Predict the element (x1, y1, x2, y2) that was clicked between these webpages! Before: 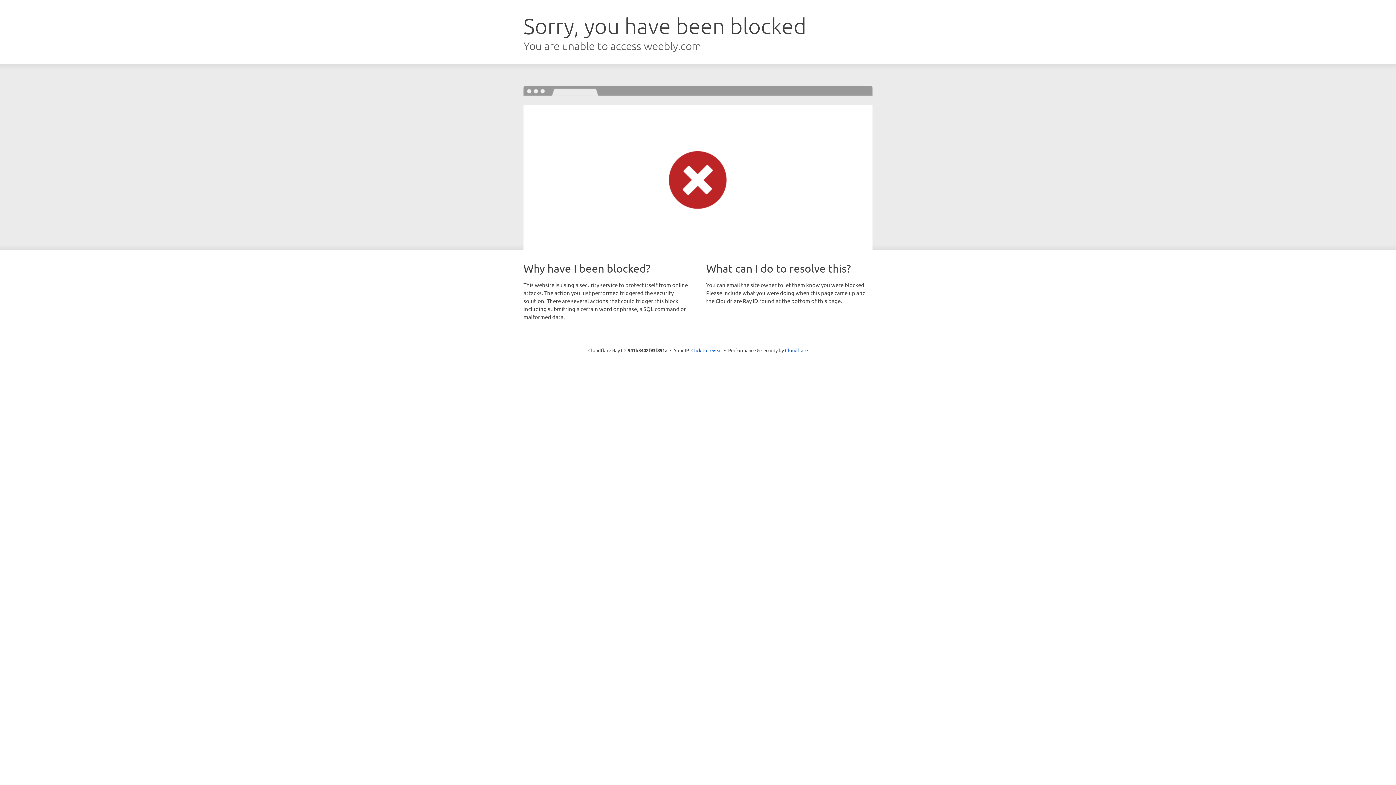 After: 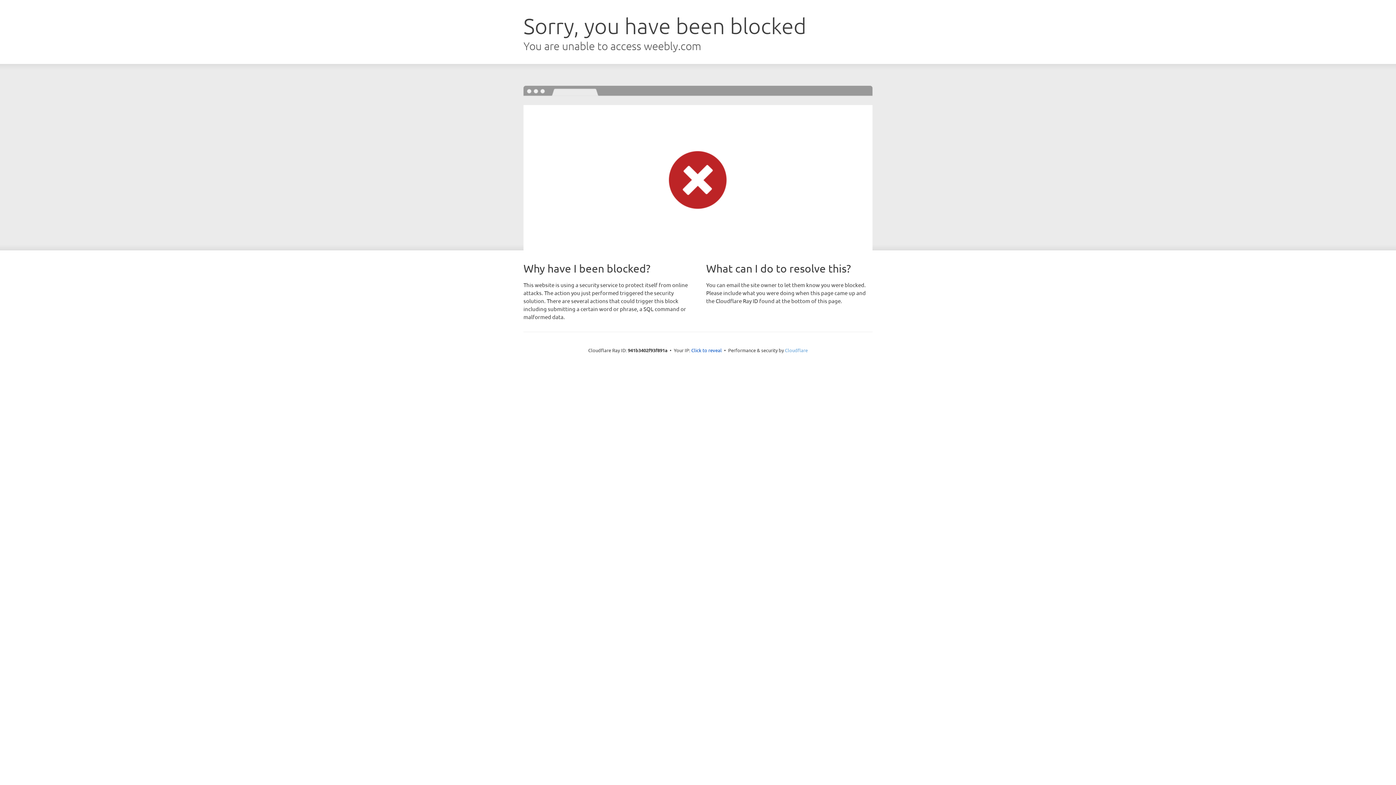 Action: label: Cloudflare bbox: (785, 347, 808, 353)